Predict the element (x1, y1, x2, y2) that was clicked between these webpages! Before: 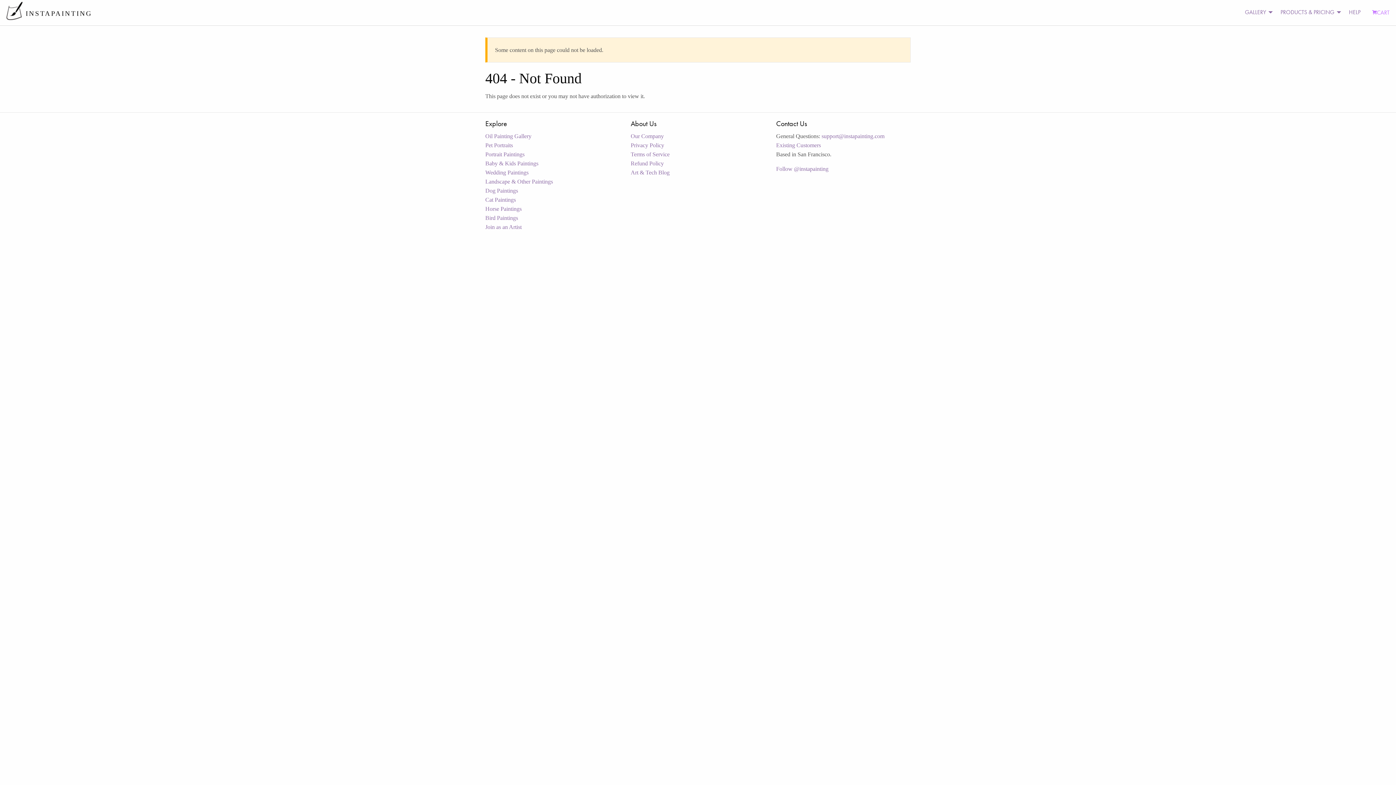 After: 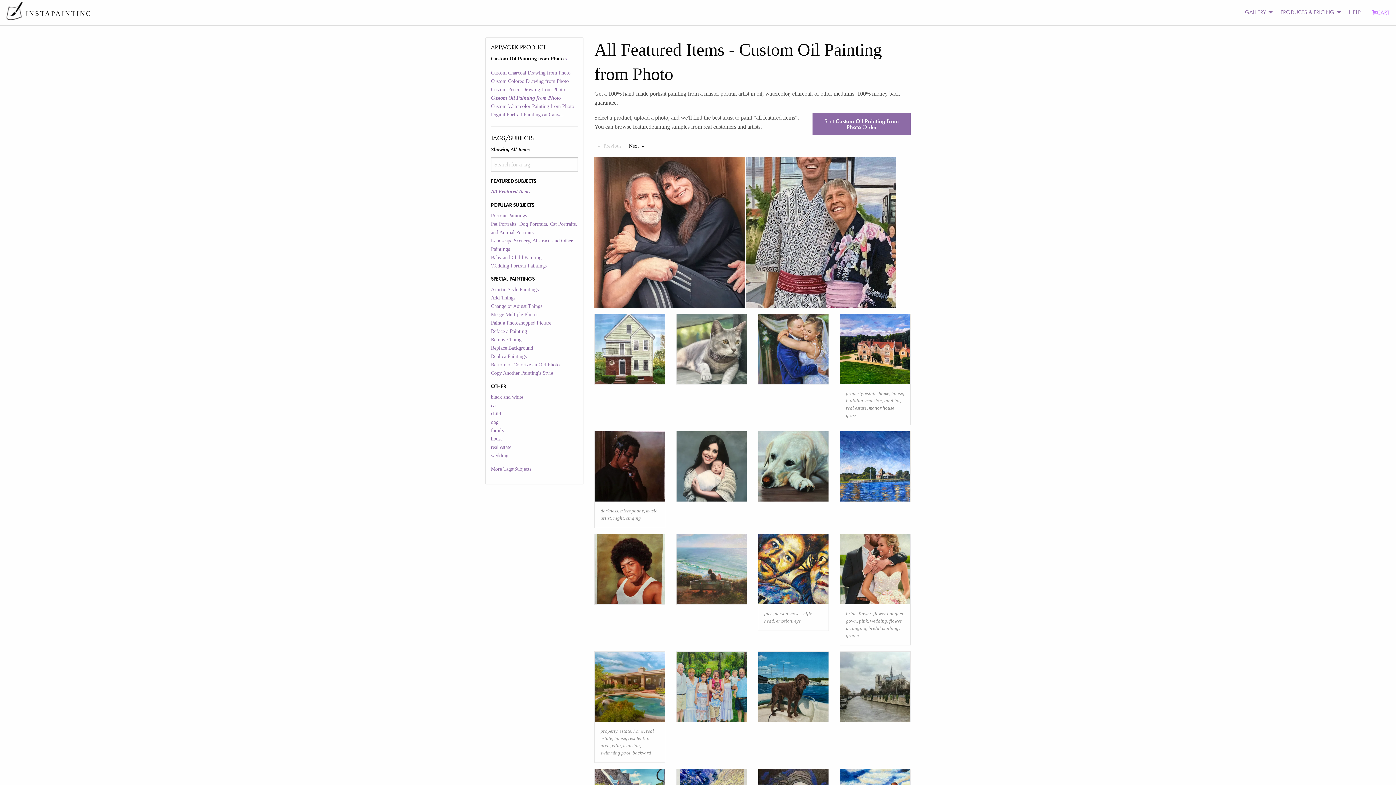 Action: bbox: (485, 132, 531, 139) label: Oil Painting Gallery